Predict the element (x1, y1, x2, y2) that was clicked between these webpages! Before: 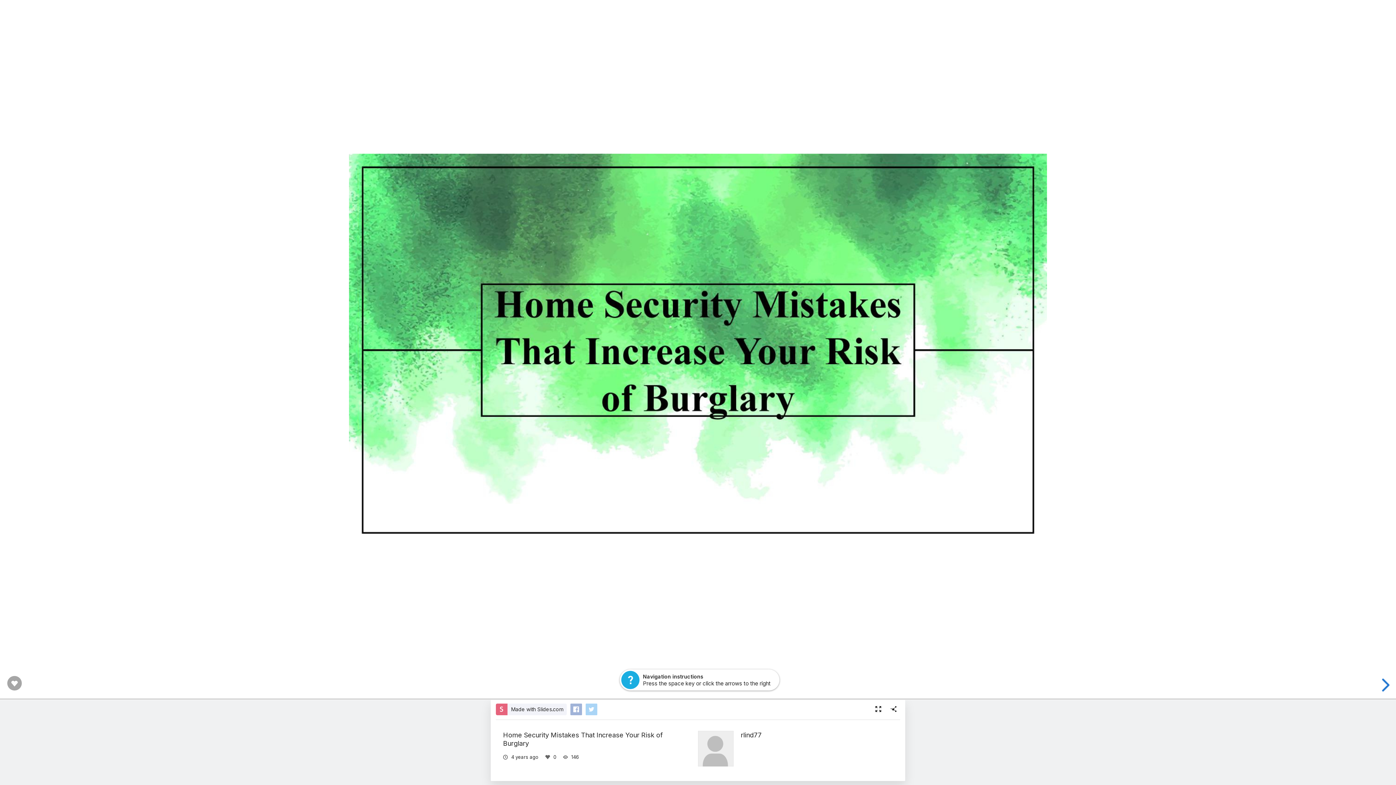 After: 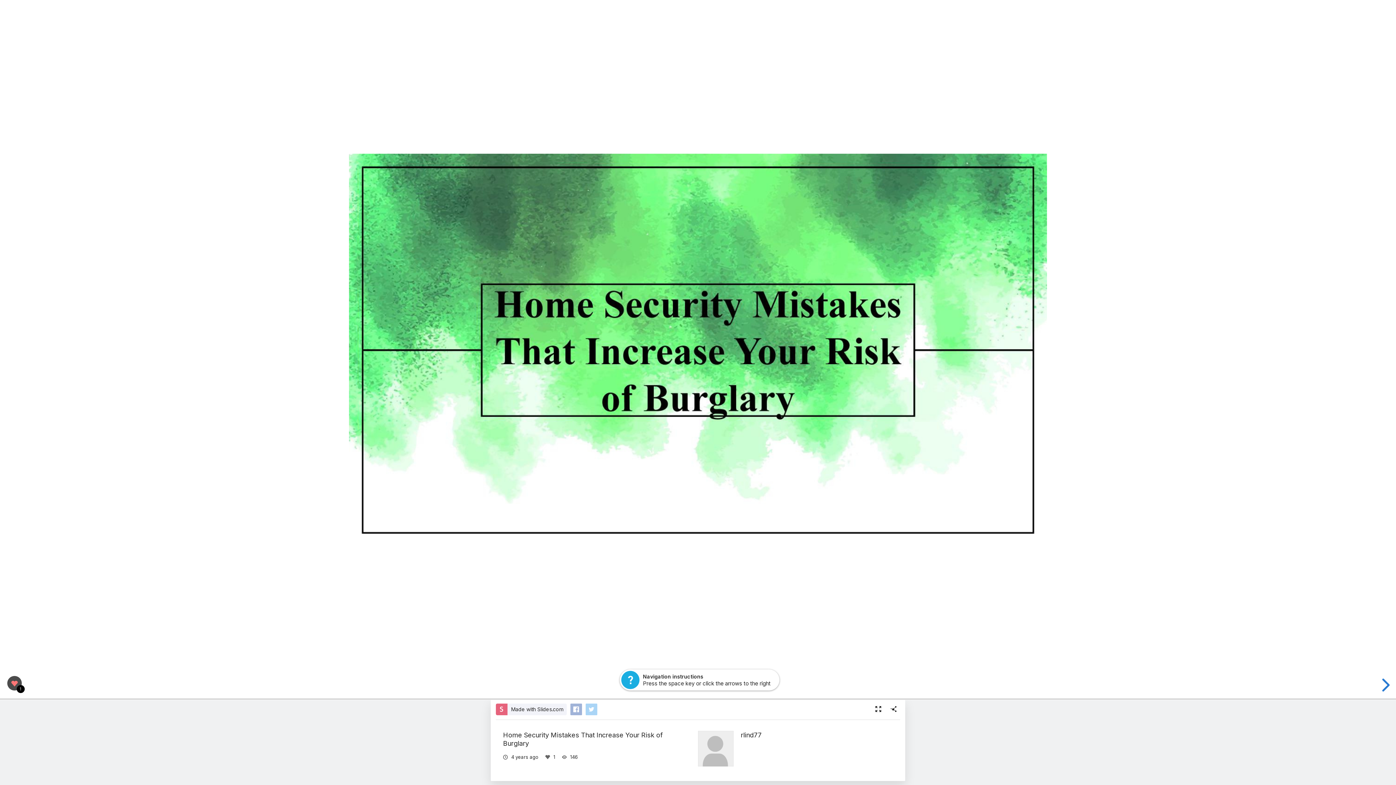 Action: bbox: (7, 675, 21, 690)